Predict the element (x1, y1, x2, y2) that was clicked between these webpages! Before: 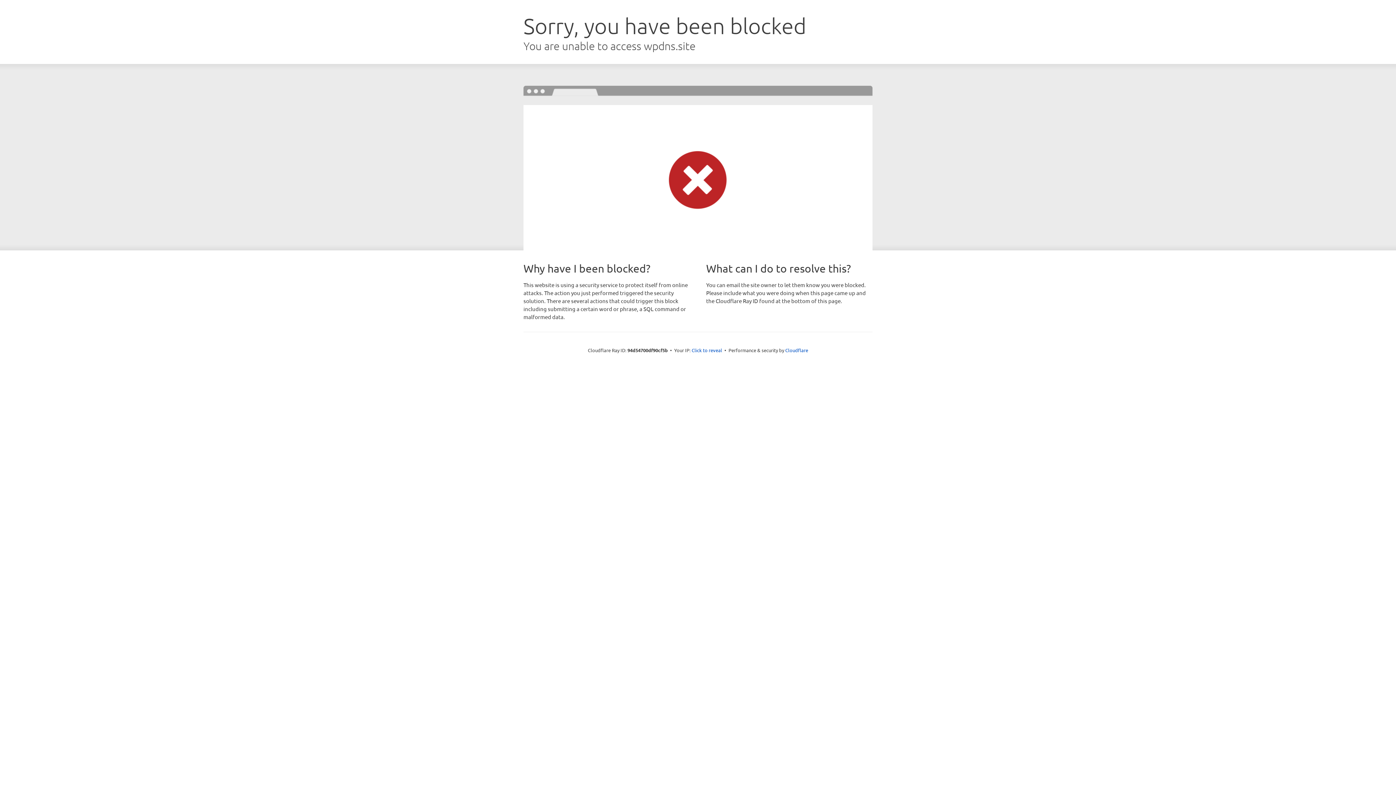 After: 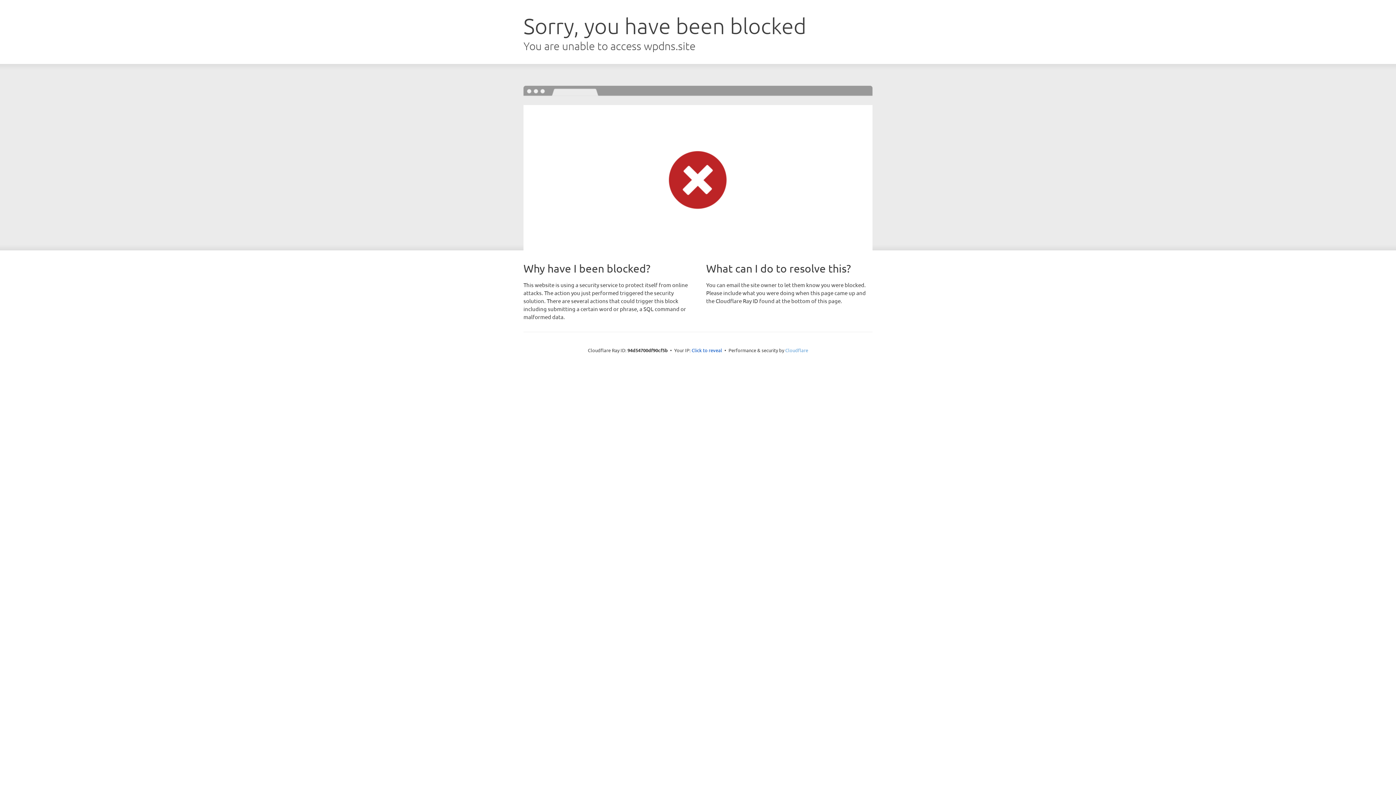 Action: label: Cloudflare bbox: (785, 347, 808, 353)